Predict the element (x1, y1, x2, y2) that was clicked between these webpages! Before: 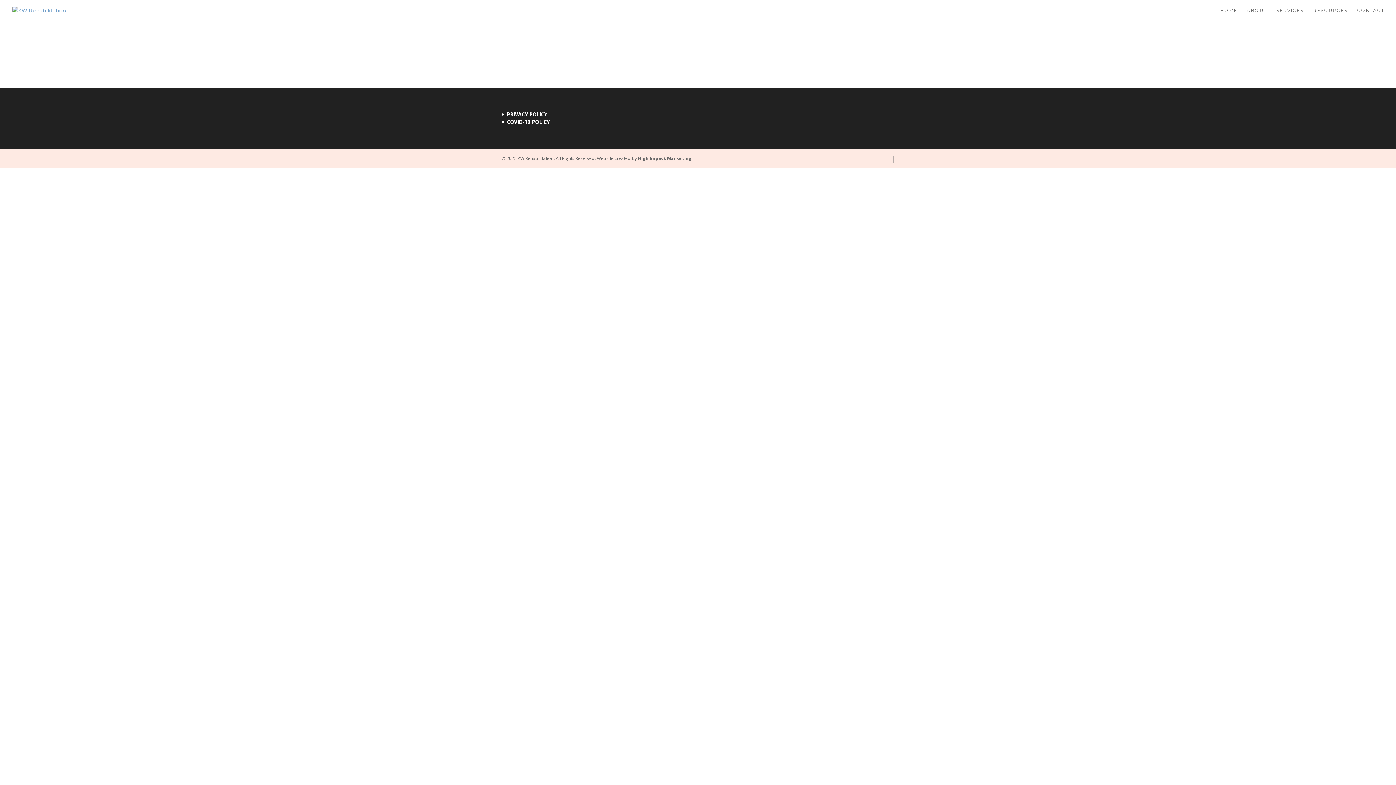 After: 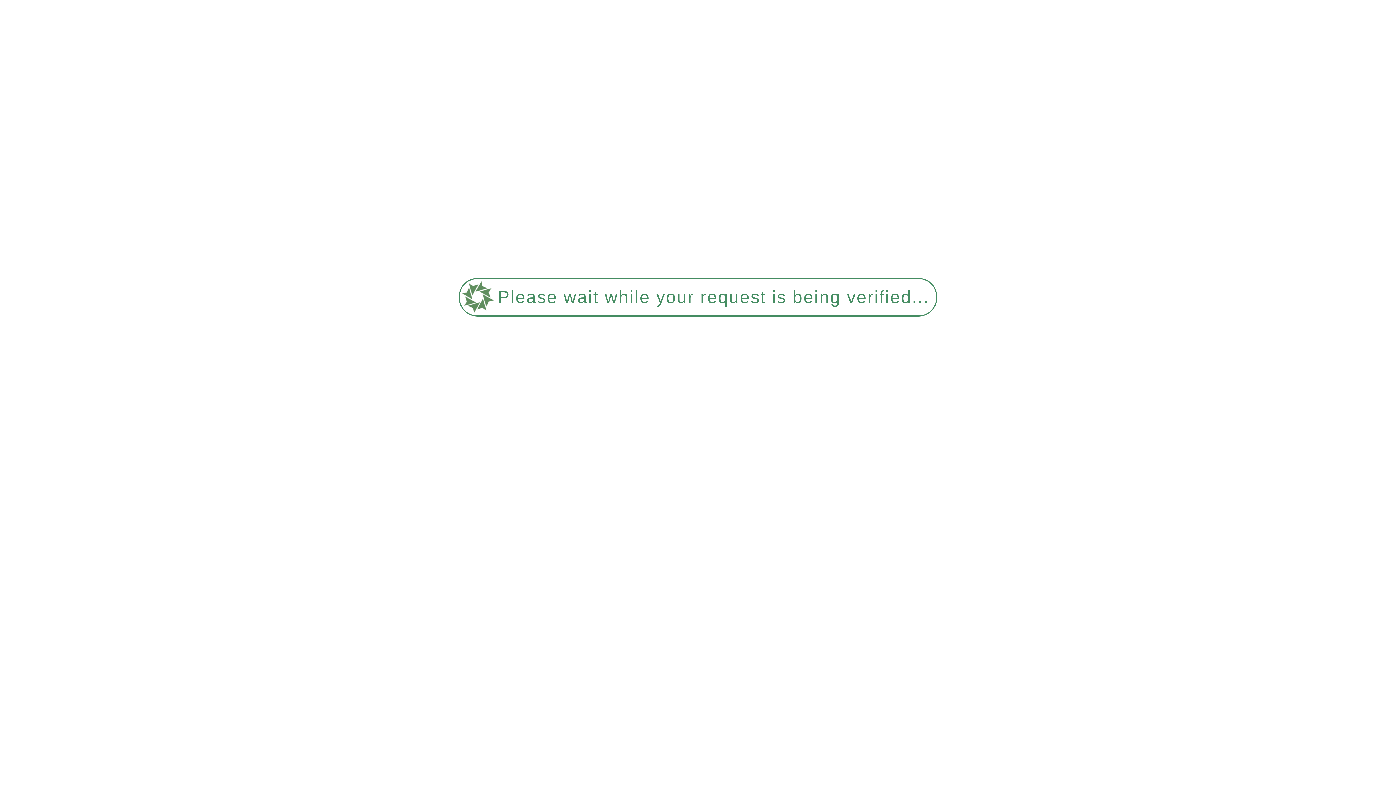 Action: label: HOME bbox: (1220, 8, 1237, 21)